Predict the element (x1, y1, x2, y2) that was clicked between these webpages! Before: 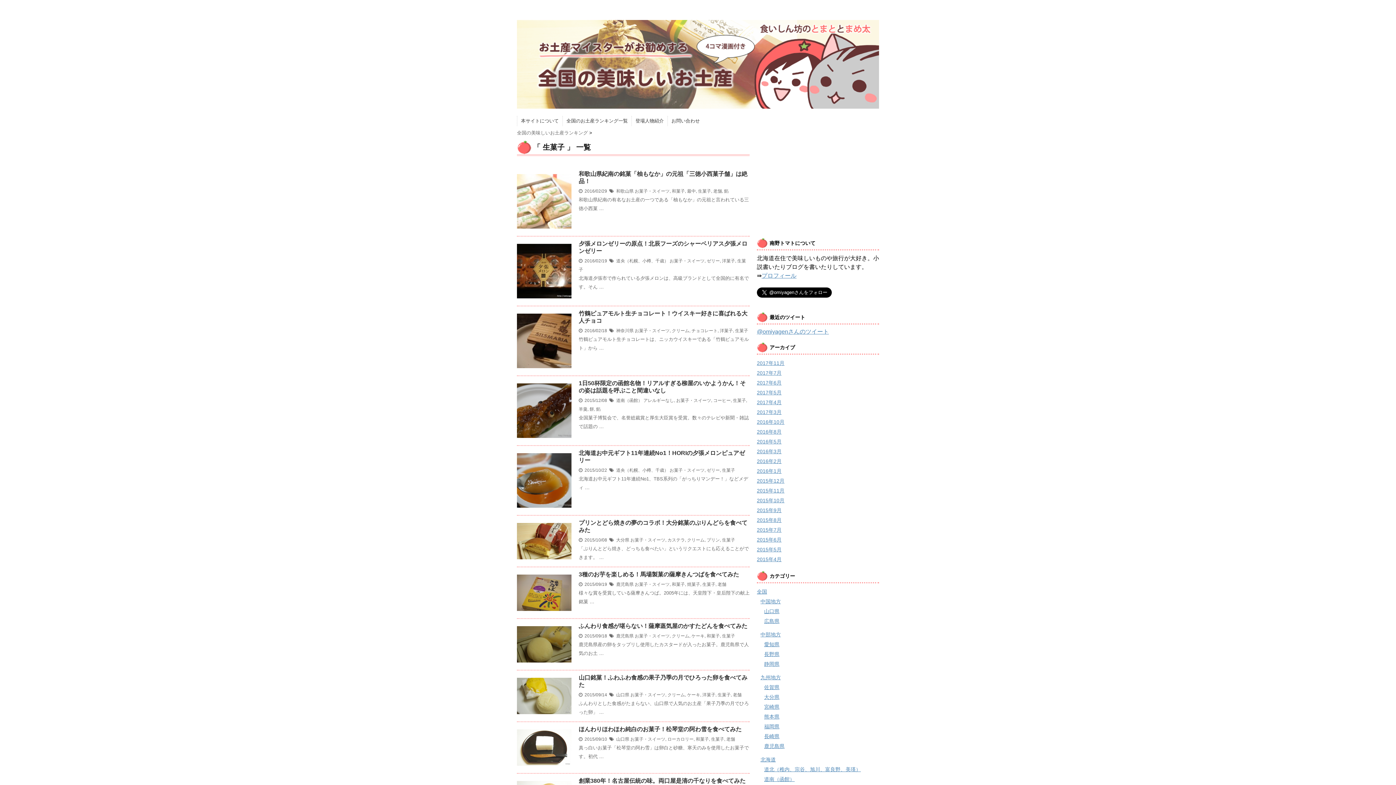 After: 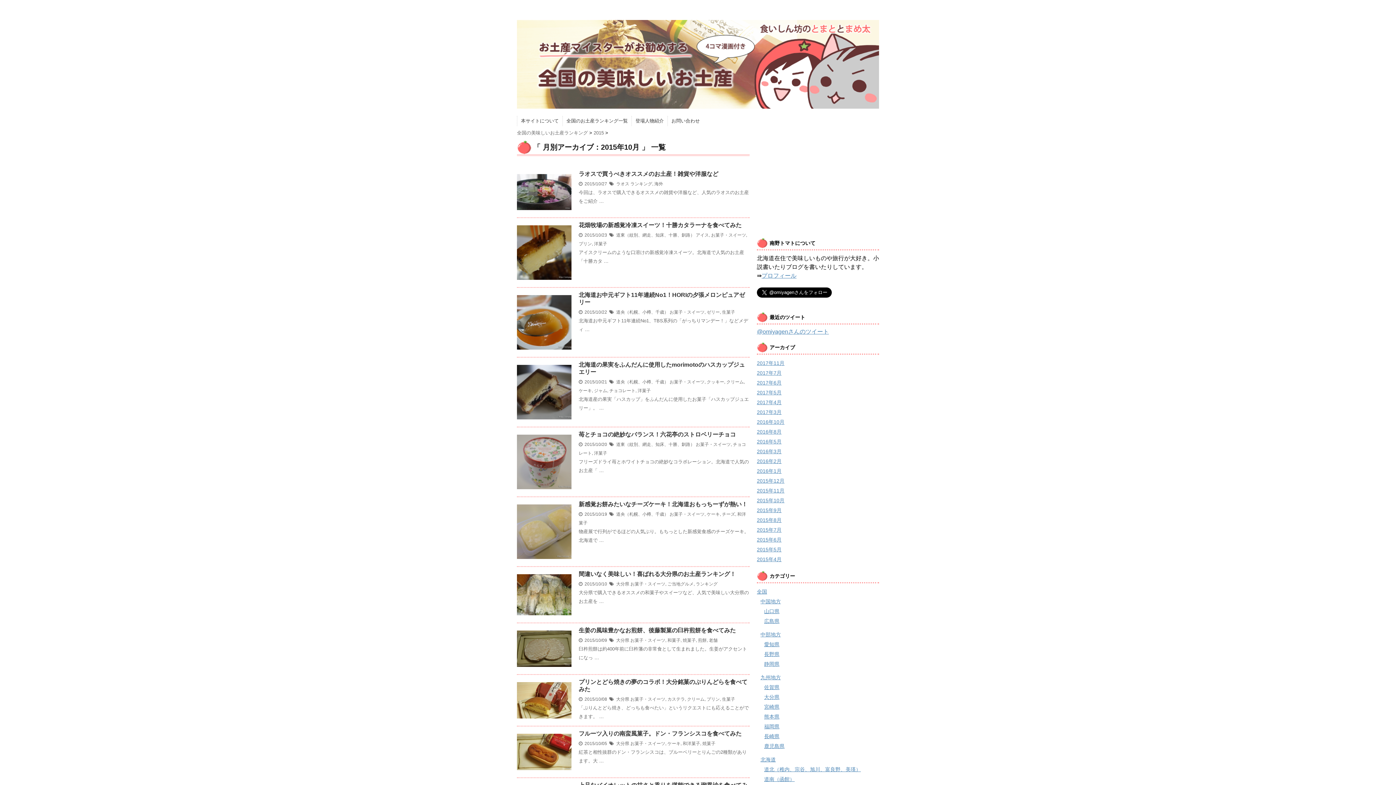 Action: label: 2015年10月 bbox: (757, 497, 784, 503)